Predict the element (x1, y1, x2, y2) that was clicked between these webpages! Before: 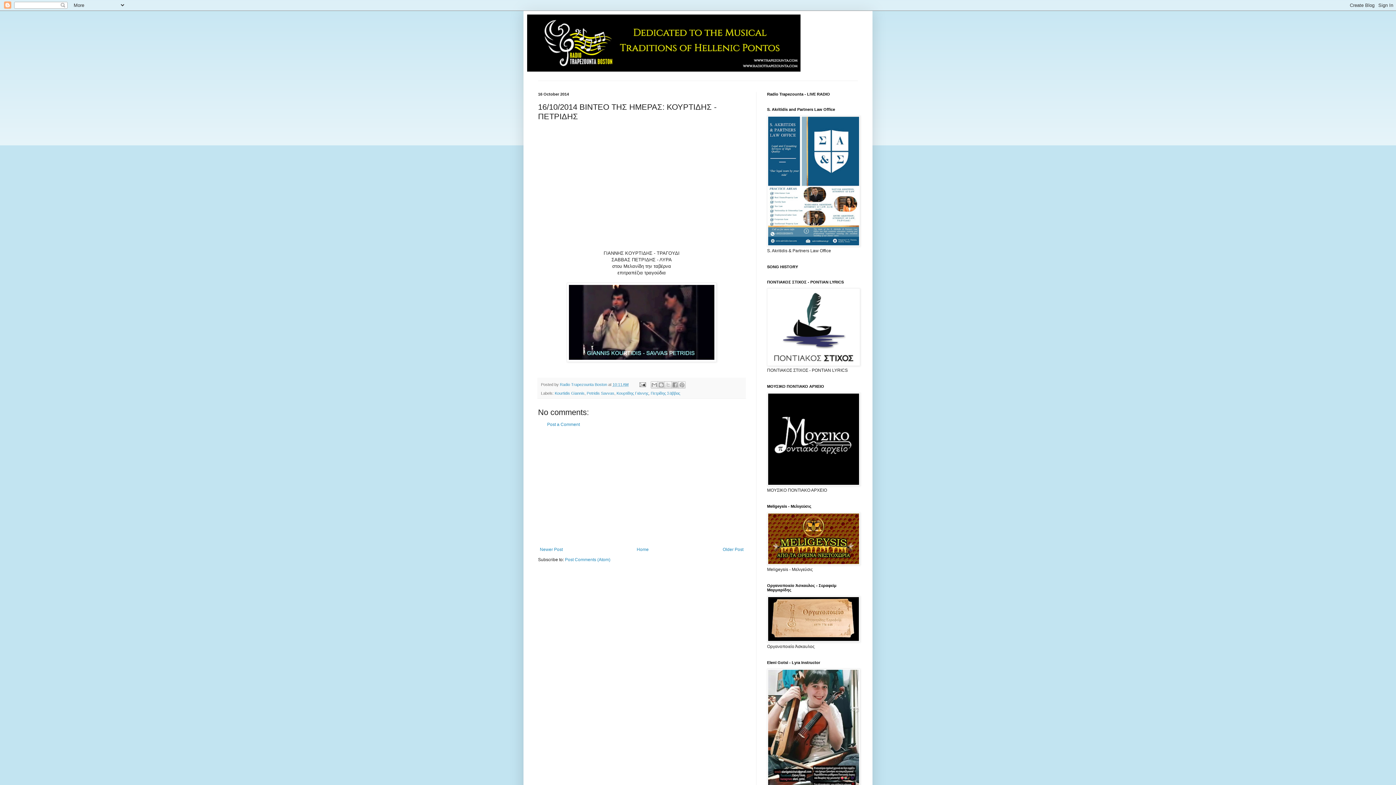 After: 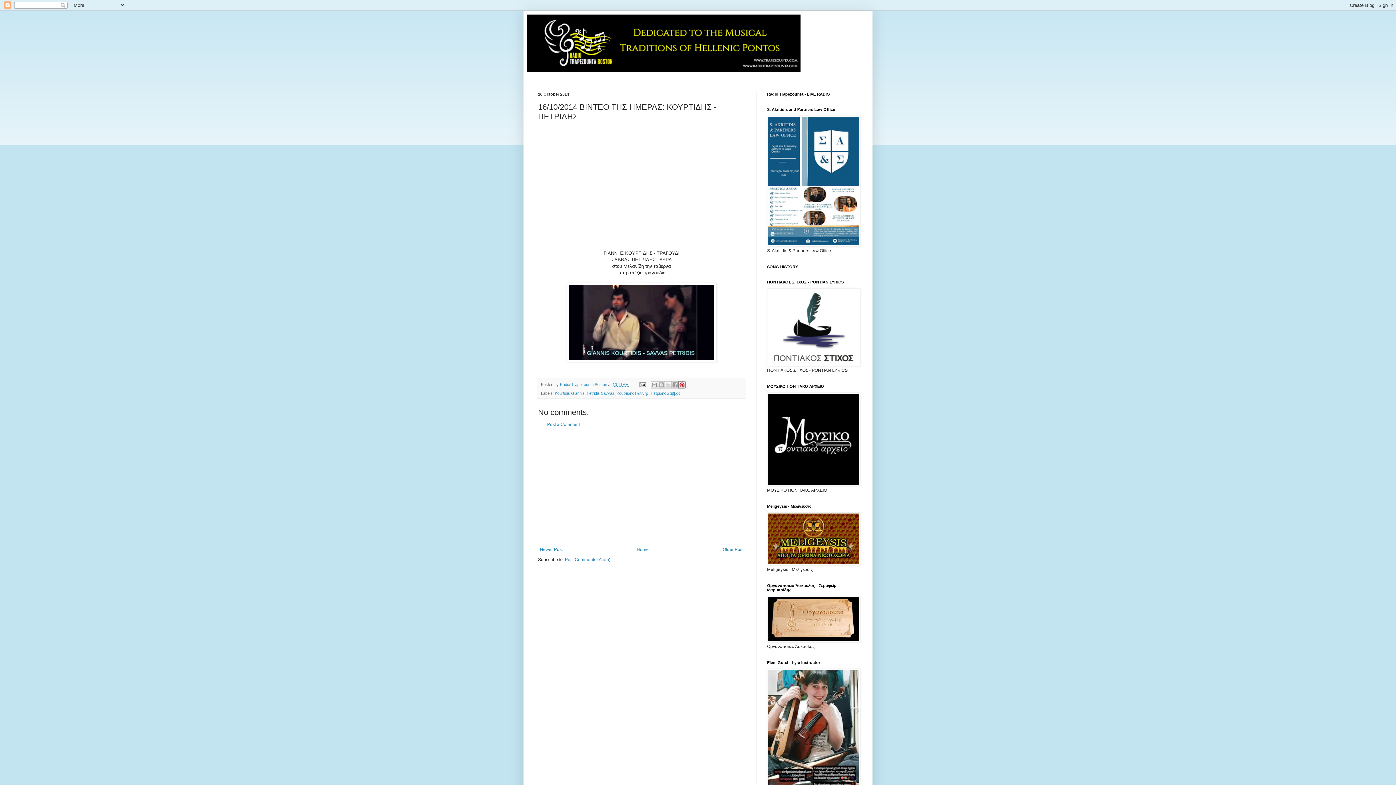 Action: label: Share to Pinterest bbox: (678, 381, 685, 388)